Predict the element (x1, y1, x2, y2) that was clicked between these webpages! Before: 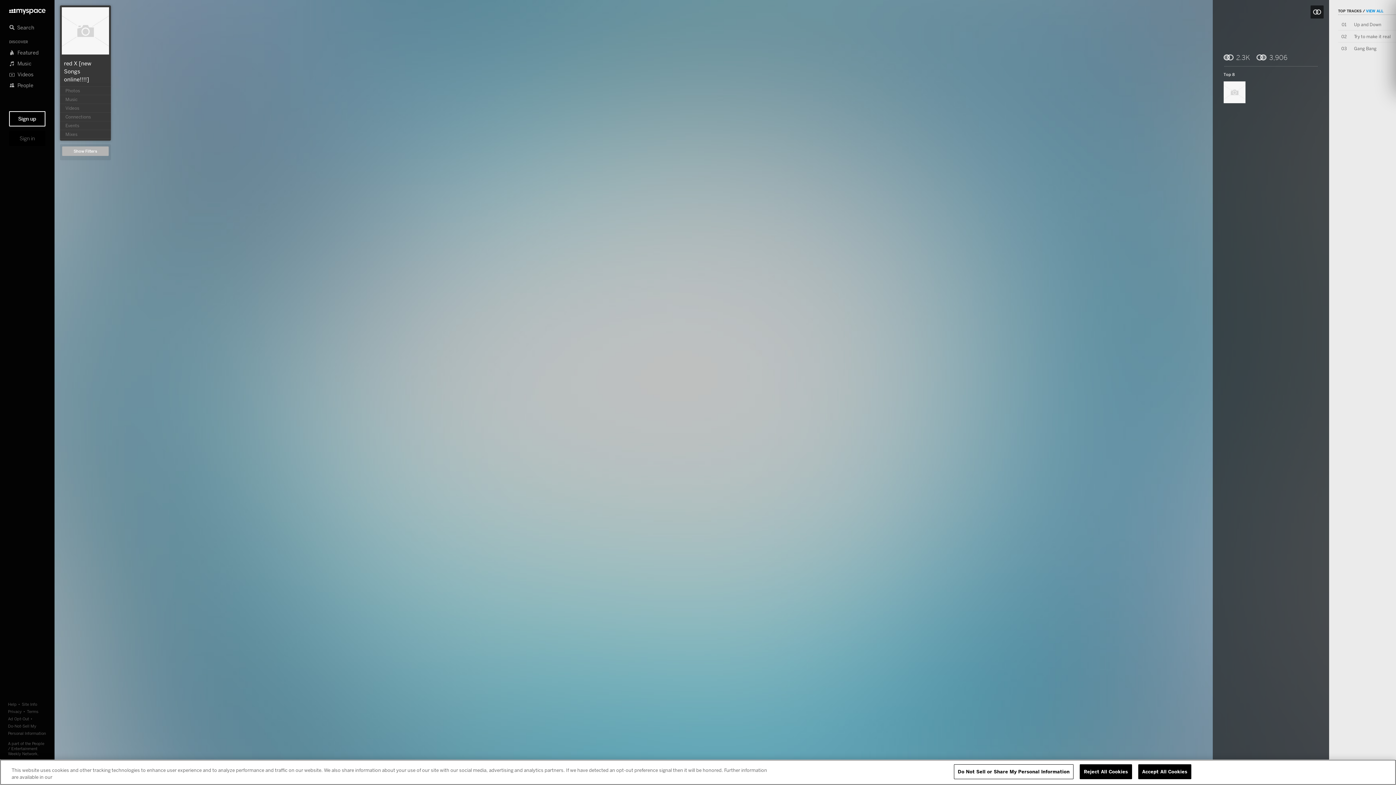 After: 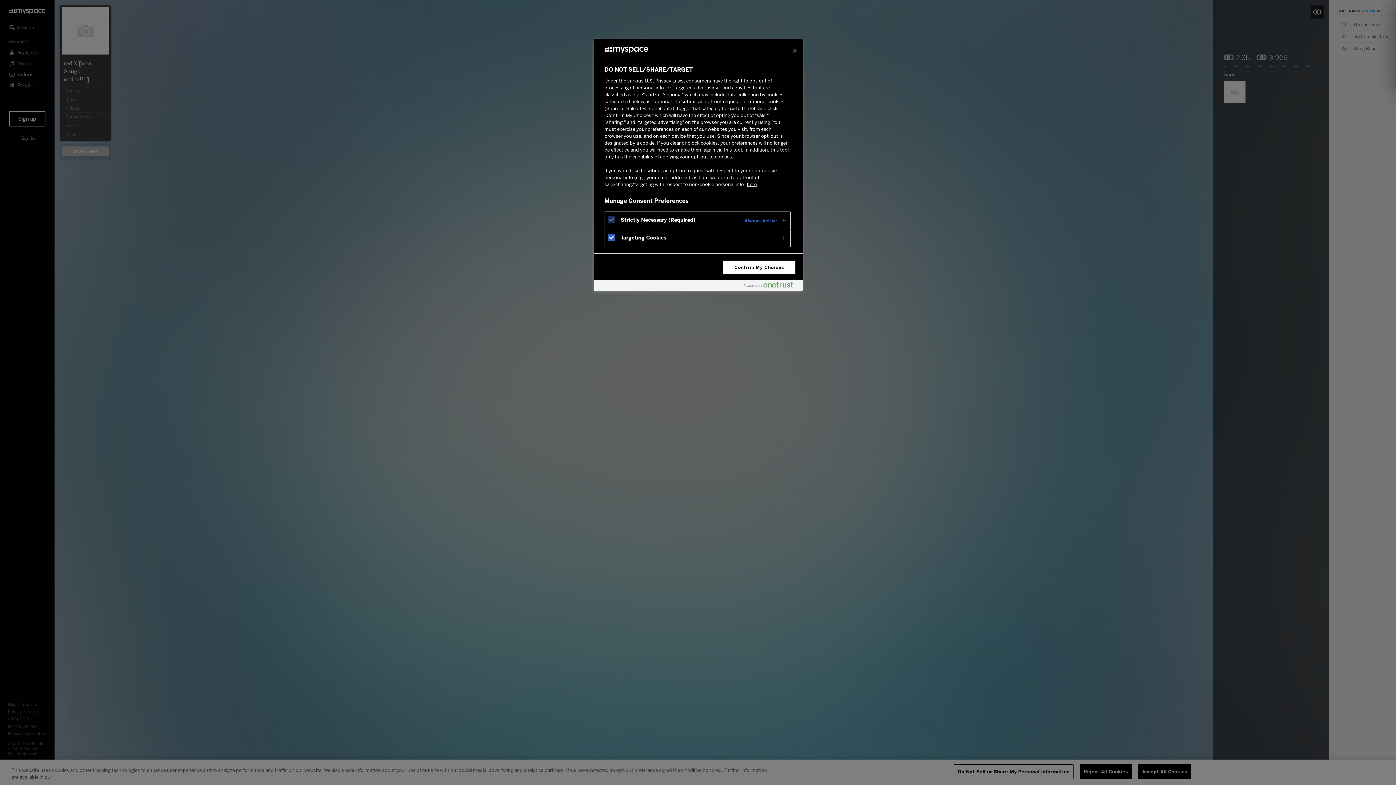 Action: bbox: (954, 764, 1073, 779) label: Do Not Sell or Share My Personal Information